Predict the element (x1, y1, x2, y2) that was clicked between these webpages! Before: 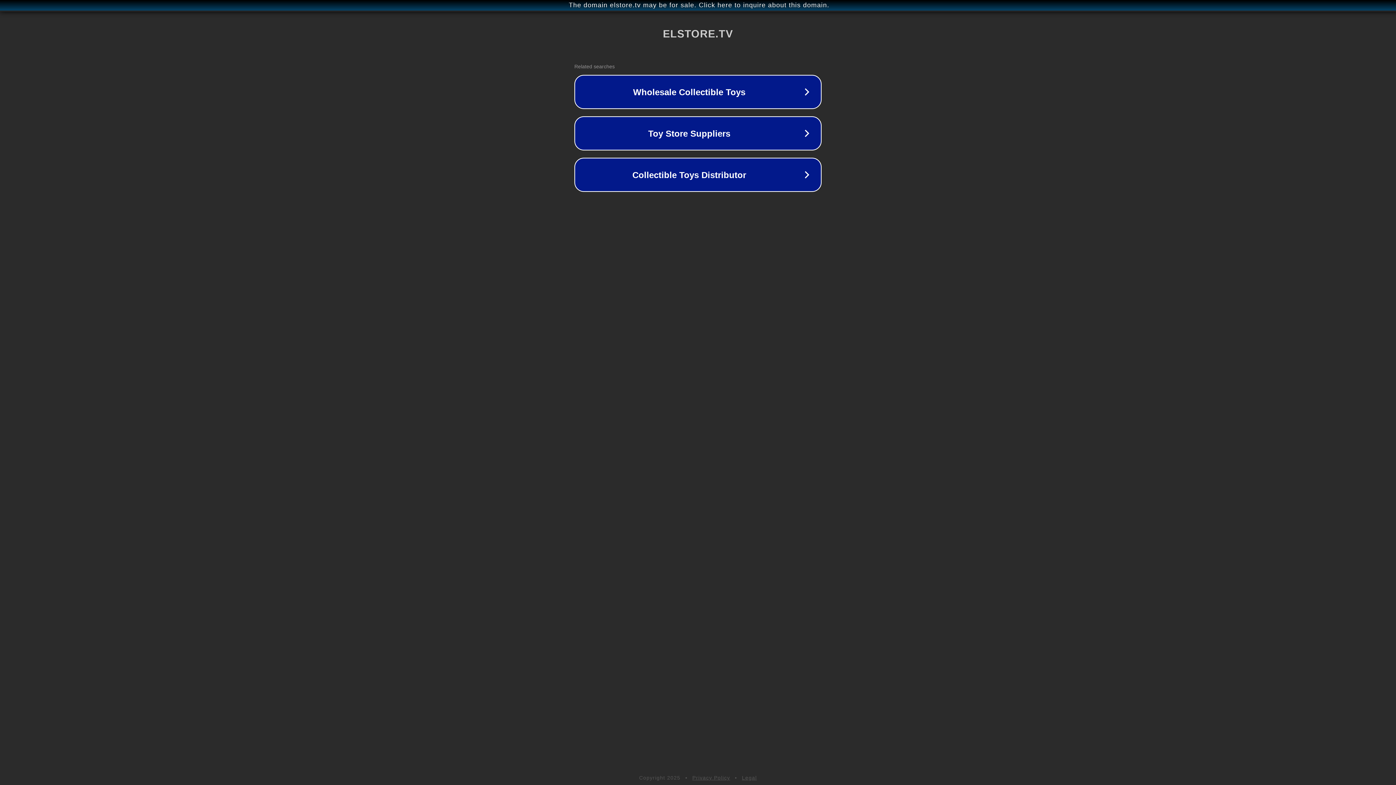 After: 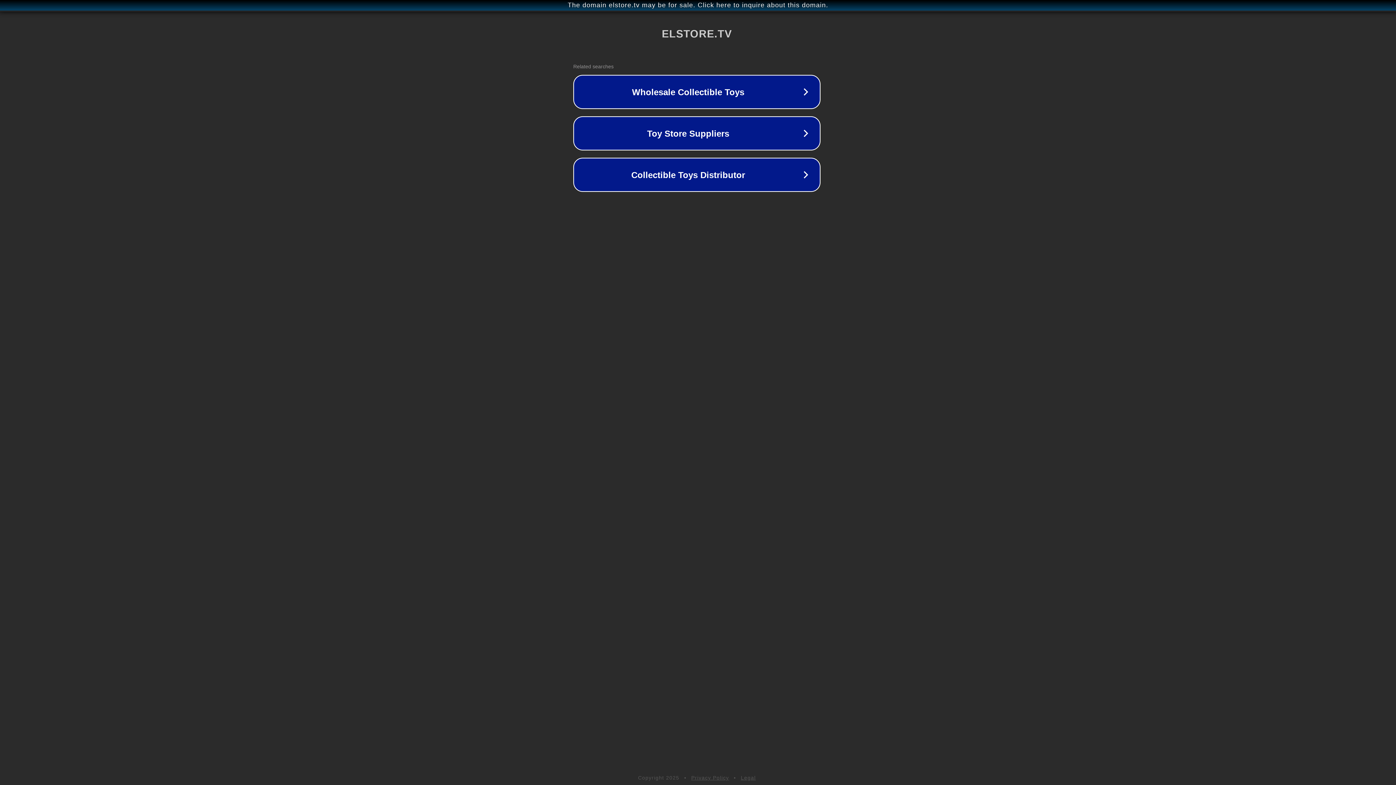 Action: bbox: (1, 1, 1397, 9) label: The domain elstore.tv may be for sale. Click here to inquire about this domain.